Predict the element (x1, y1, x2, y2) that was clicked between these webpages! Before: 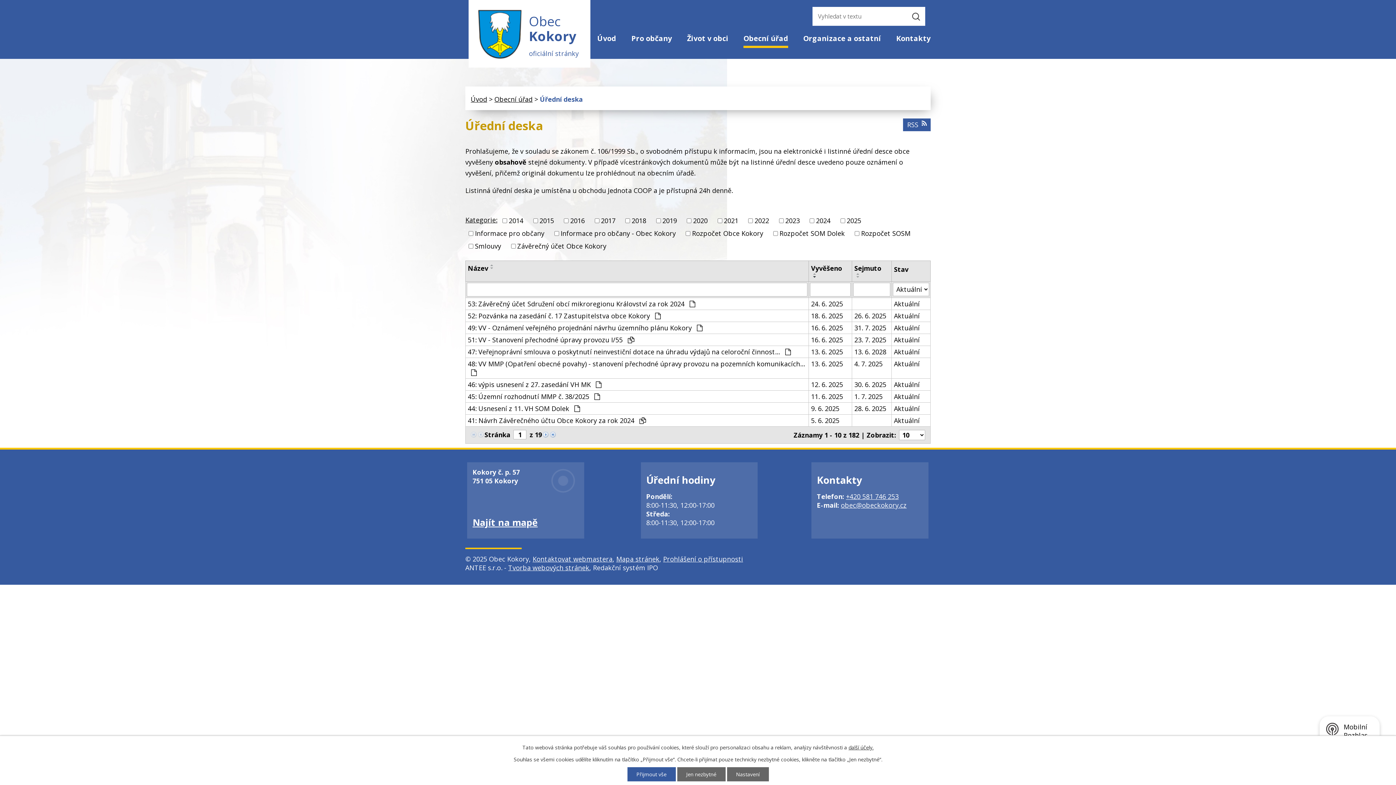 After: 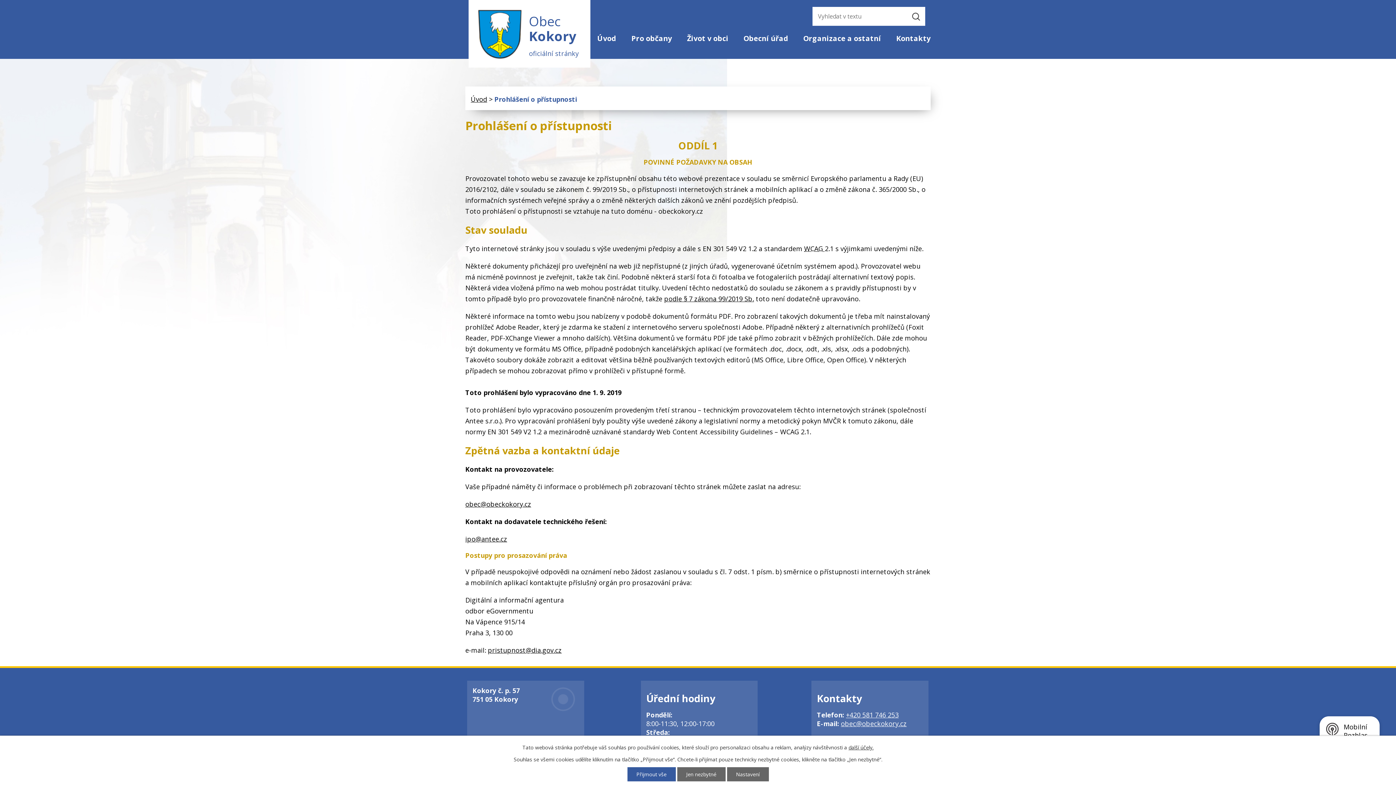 Action: bbox: (663, 554, 743, 563) label: Prohlášení o přístupnosti